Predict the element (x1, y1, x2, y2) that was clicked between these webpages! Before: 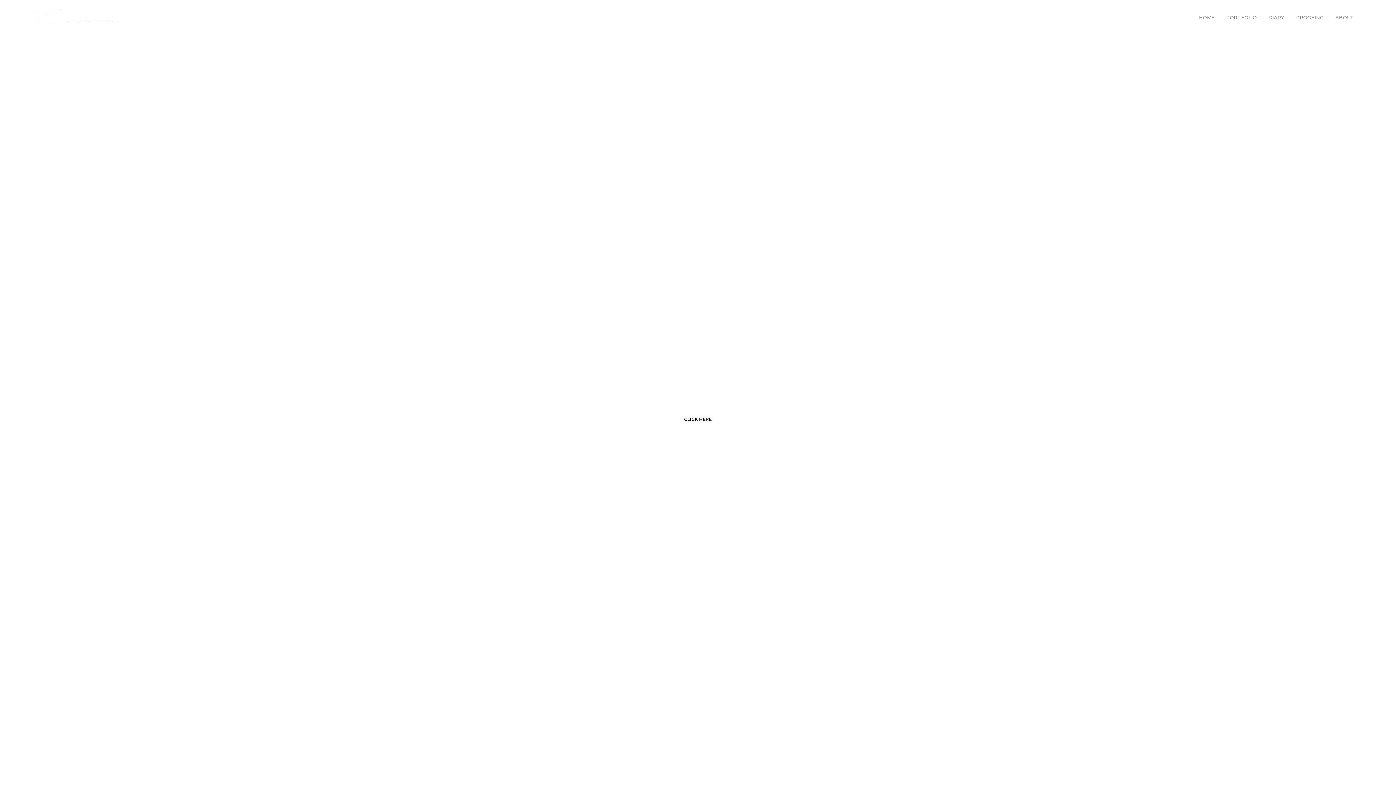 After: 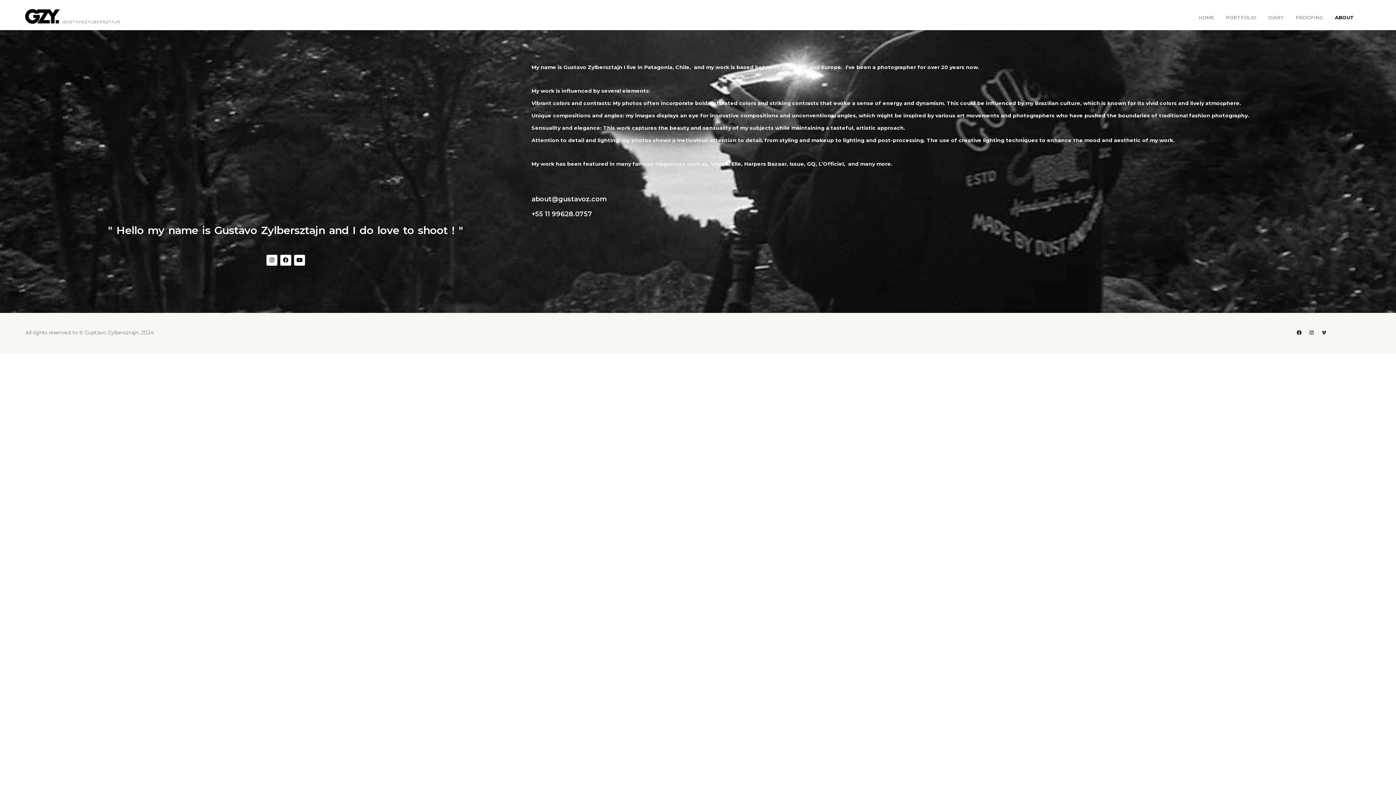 Action: label: ABOUT bbox: (1335, 14, 1354, 20)